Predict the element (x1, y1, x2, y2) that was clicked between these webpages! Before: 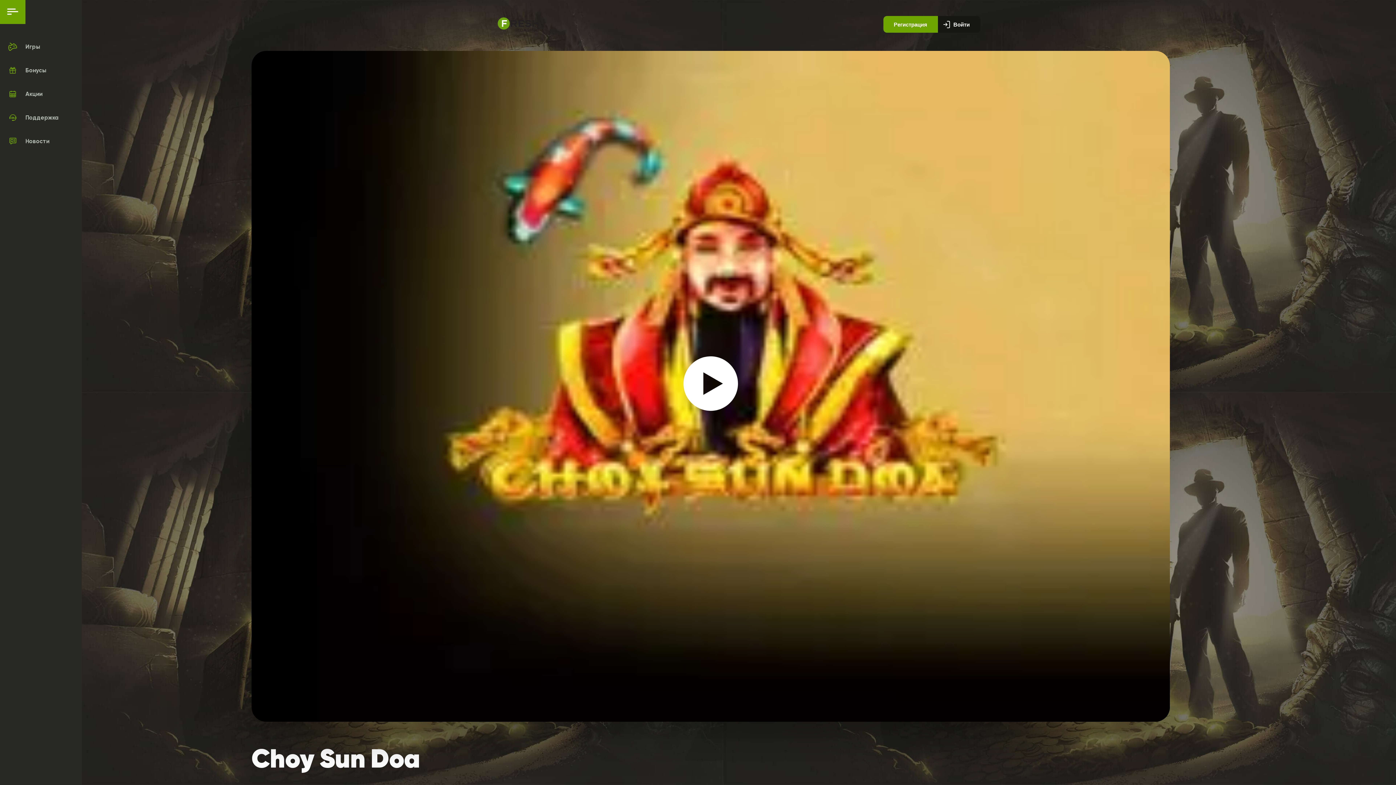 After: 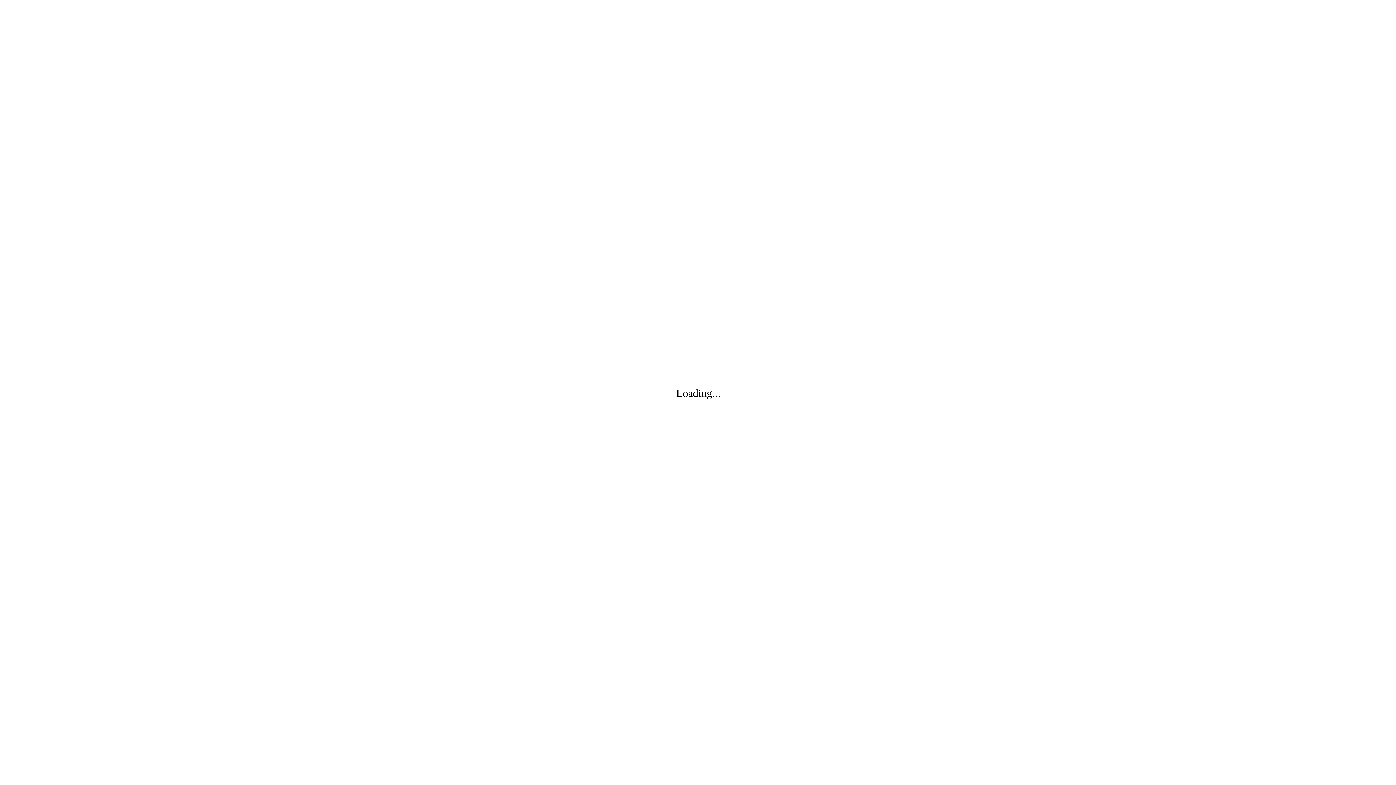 Action: bbox: (938, 16, 980, 32) label: Войти